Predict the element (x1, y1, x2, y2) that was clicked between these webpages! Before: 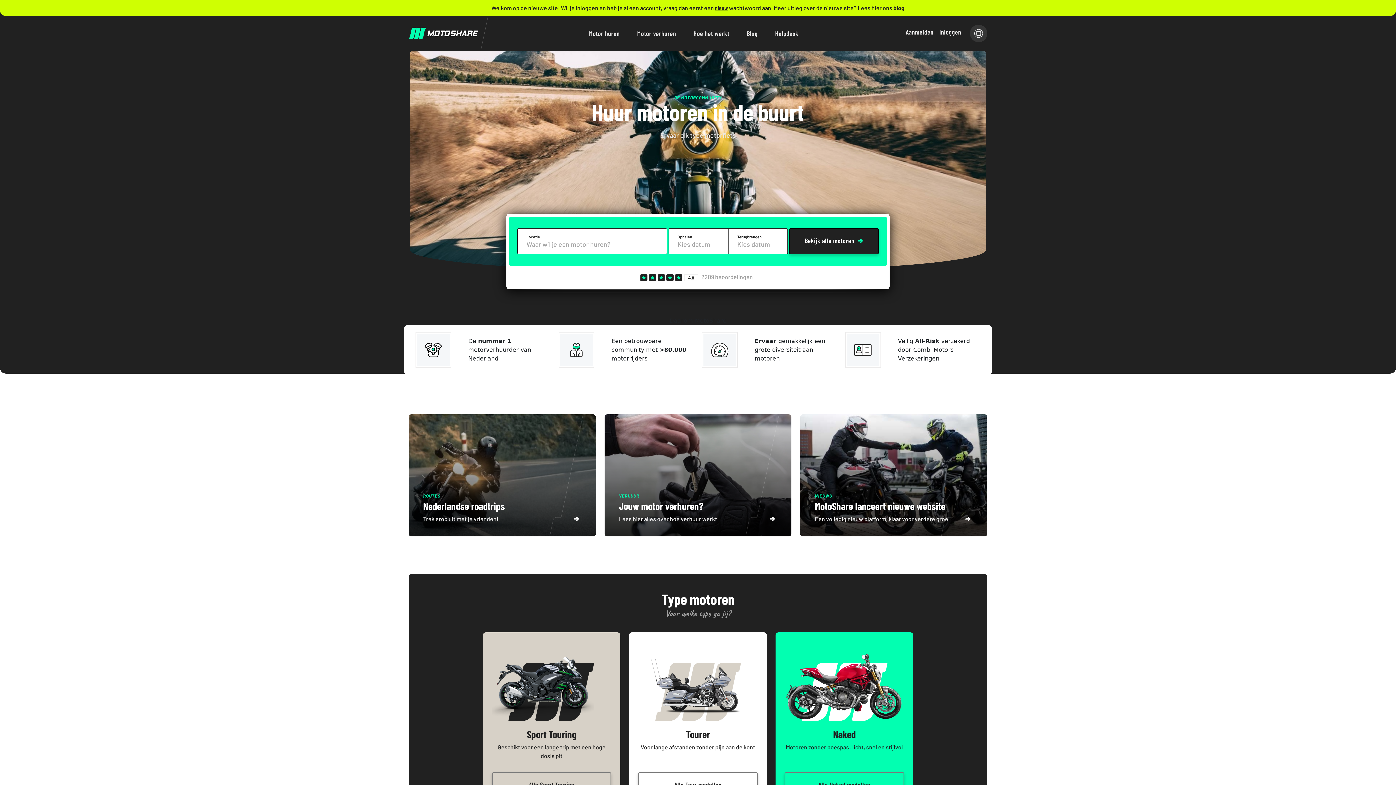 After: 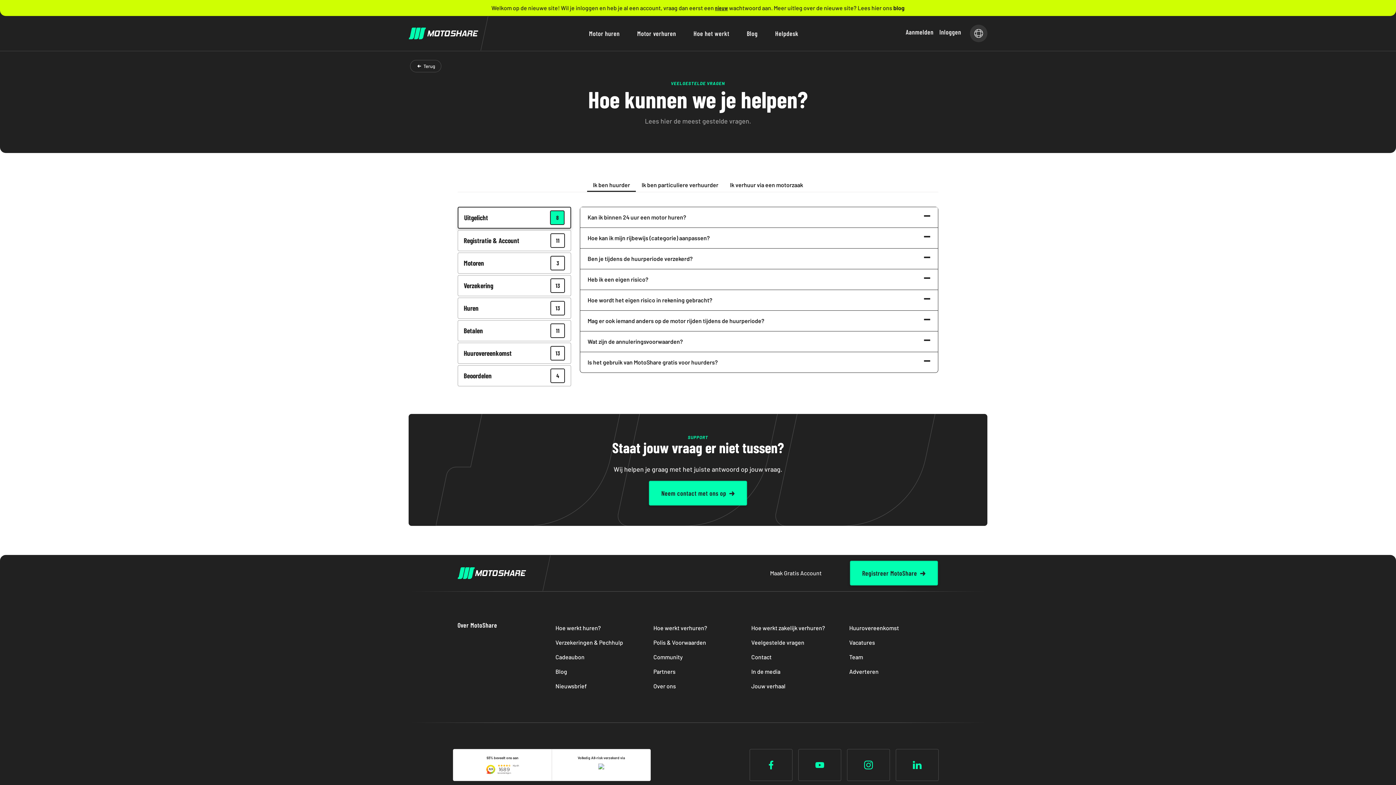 Action: label: Helpdesk bbox: (772, 26, 801, 40)